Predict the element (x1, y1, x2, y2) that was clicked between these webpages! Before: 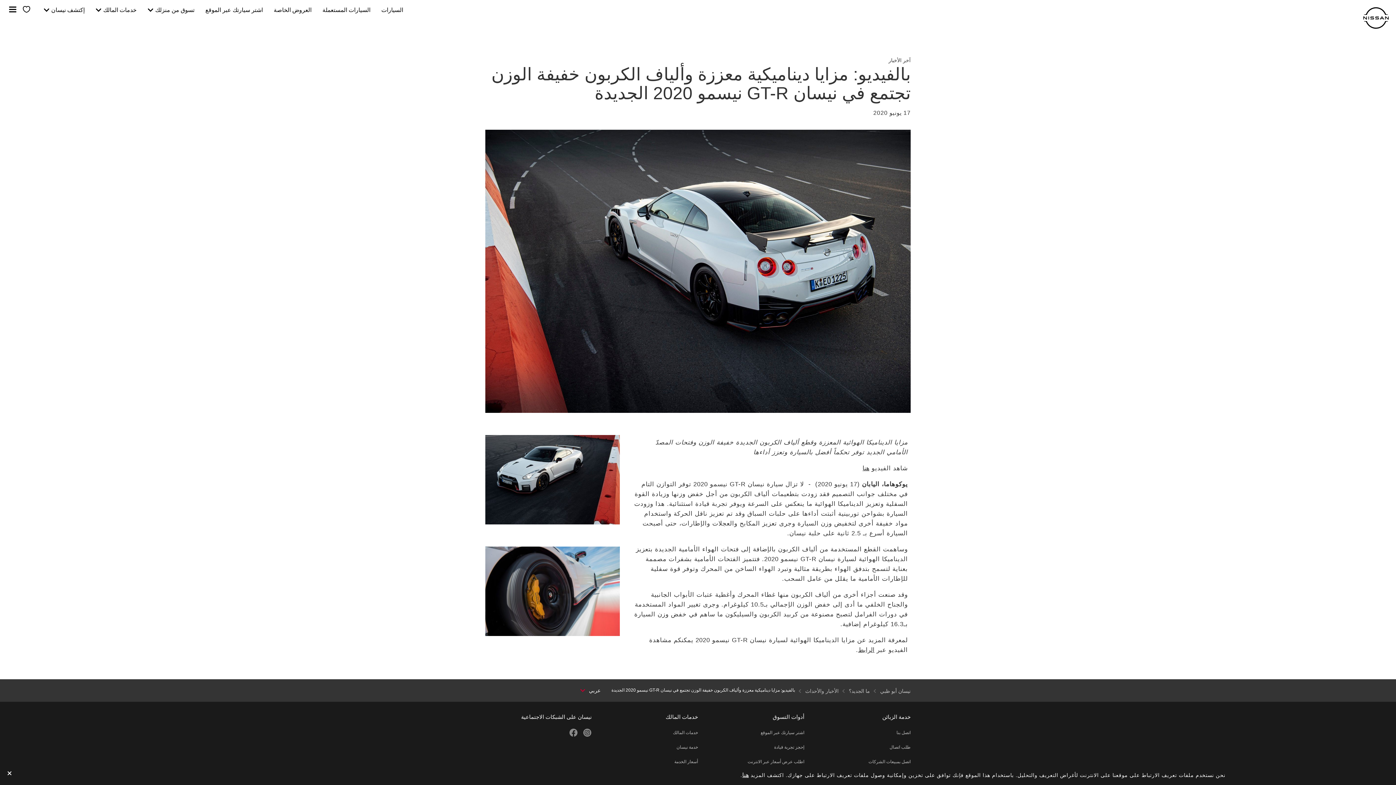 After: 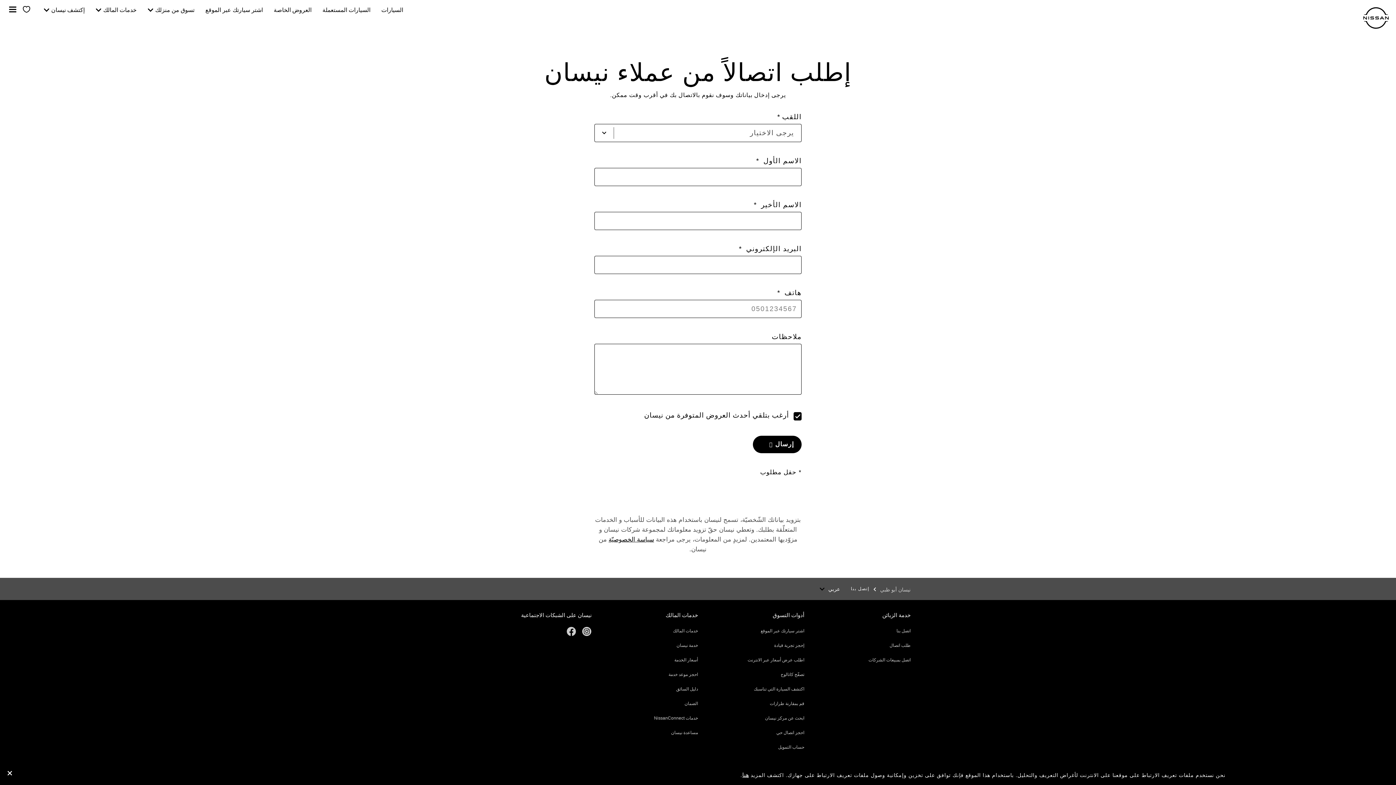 Action: bbox: (889, 744, 910, 750) label: طلب اتصال